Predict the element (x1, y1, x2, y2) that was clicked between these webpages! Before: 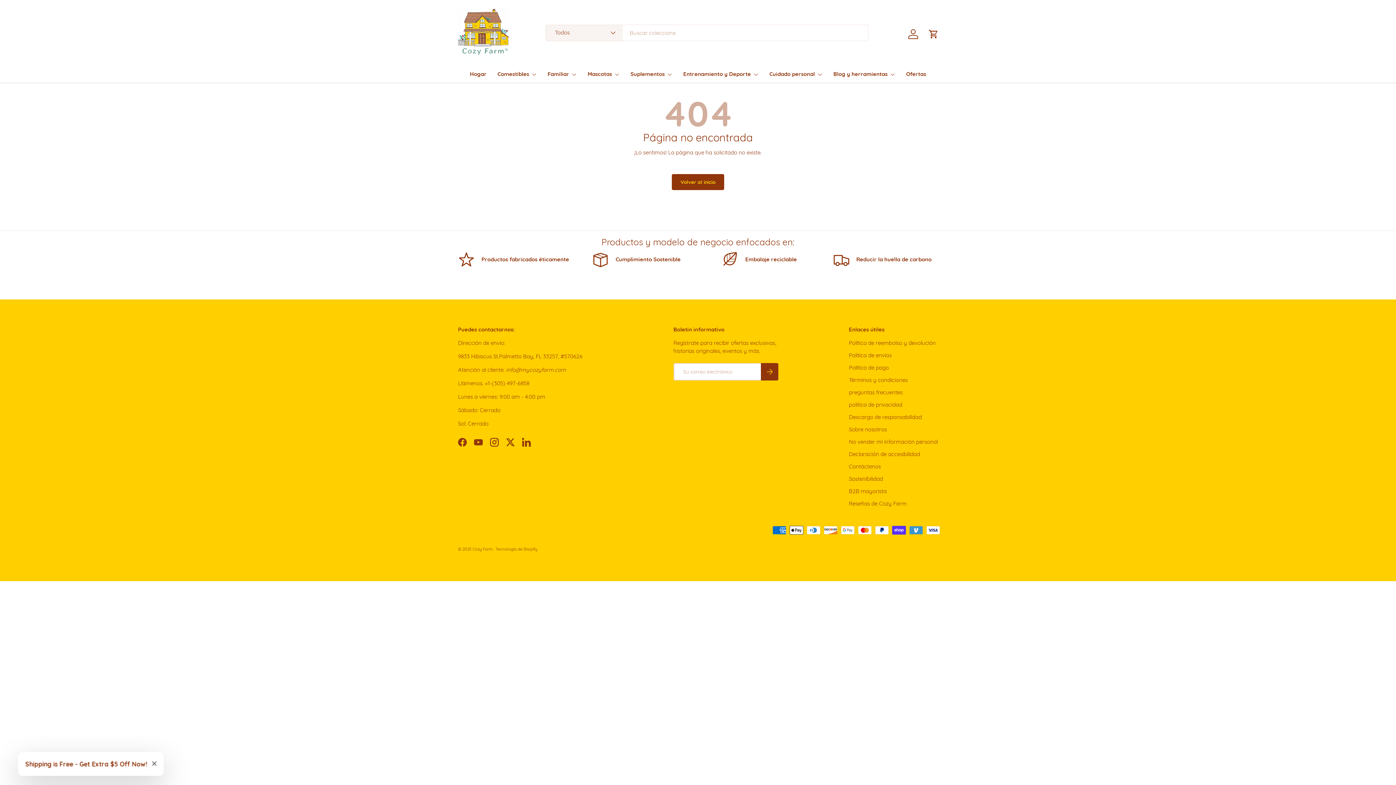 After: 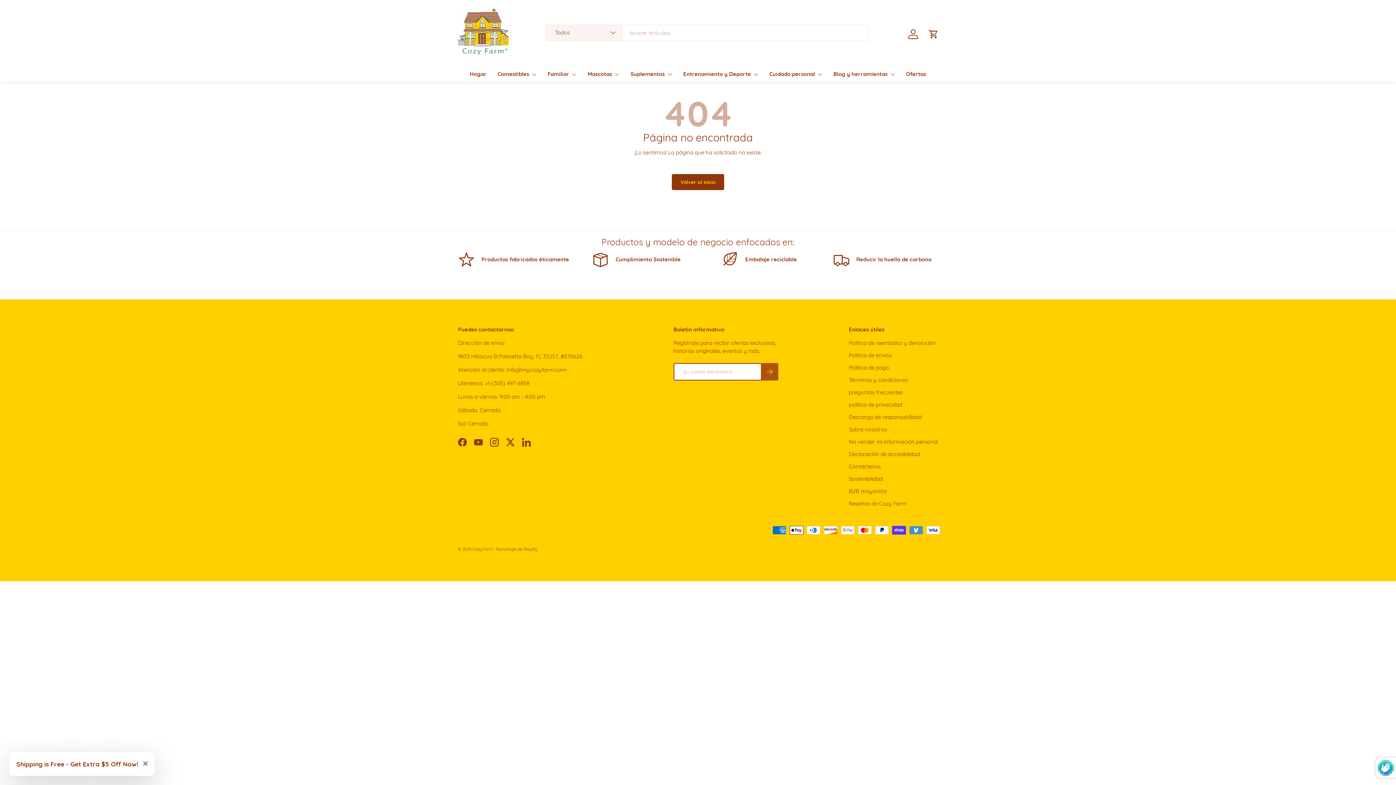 Action: bbox: (760, 363, 778, 380) label: Suscribirse